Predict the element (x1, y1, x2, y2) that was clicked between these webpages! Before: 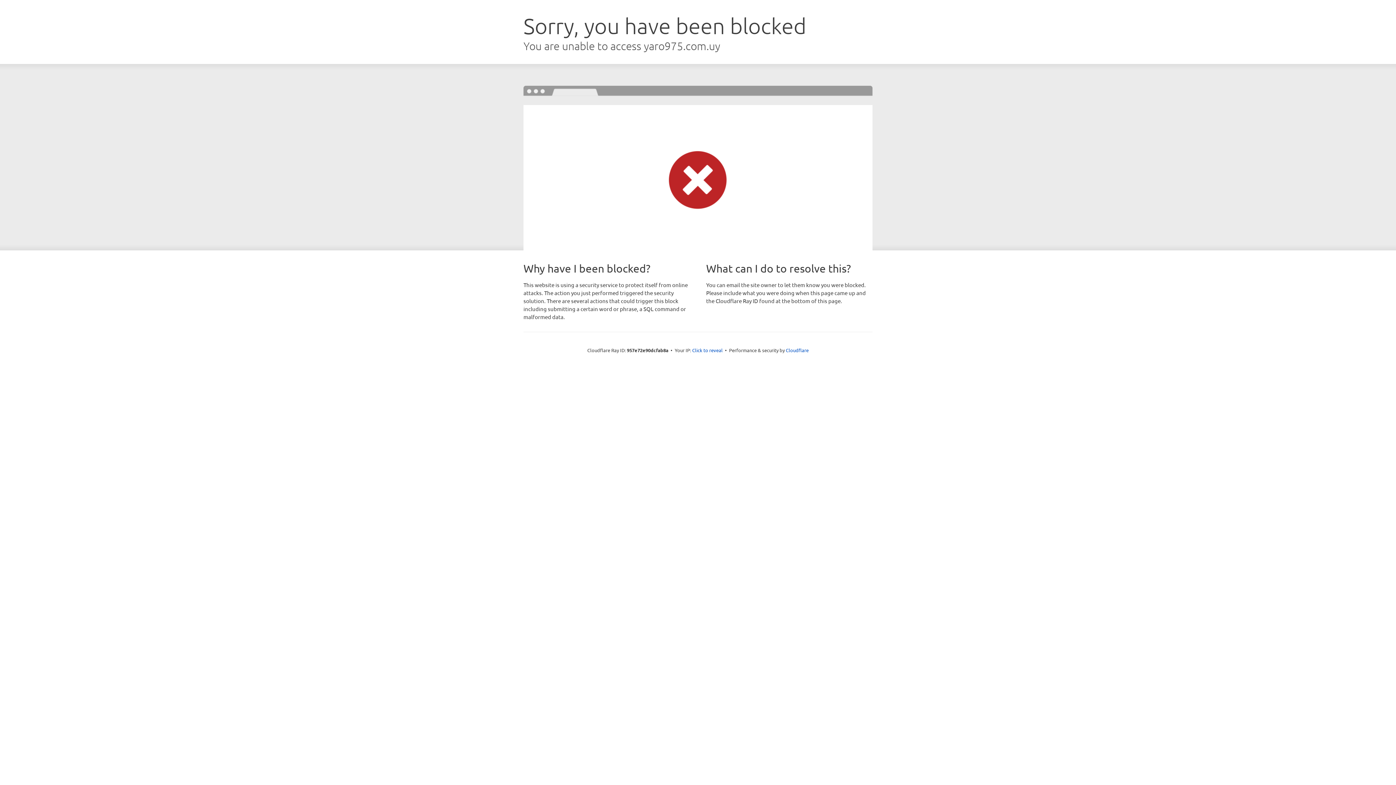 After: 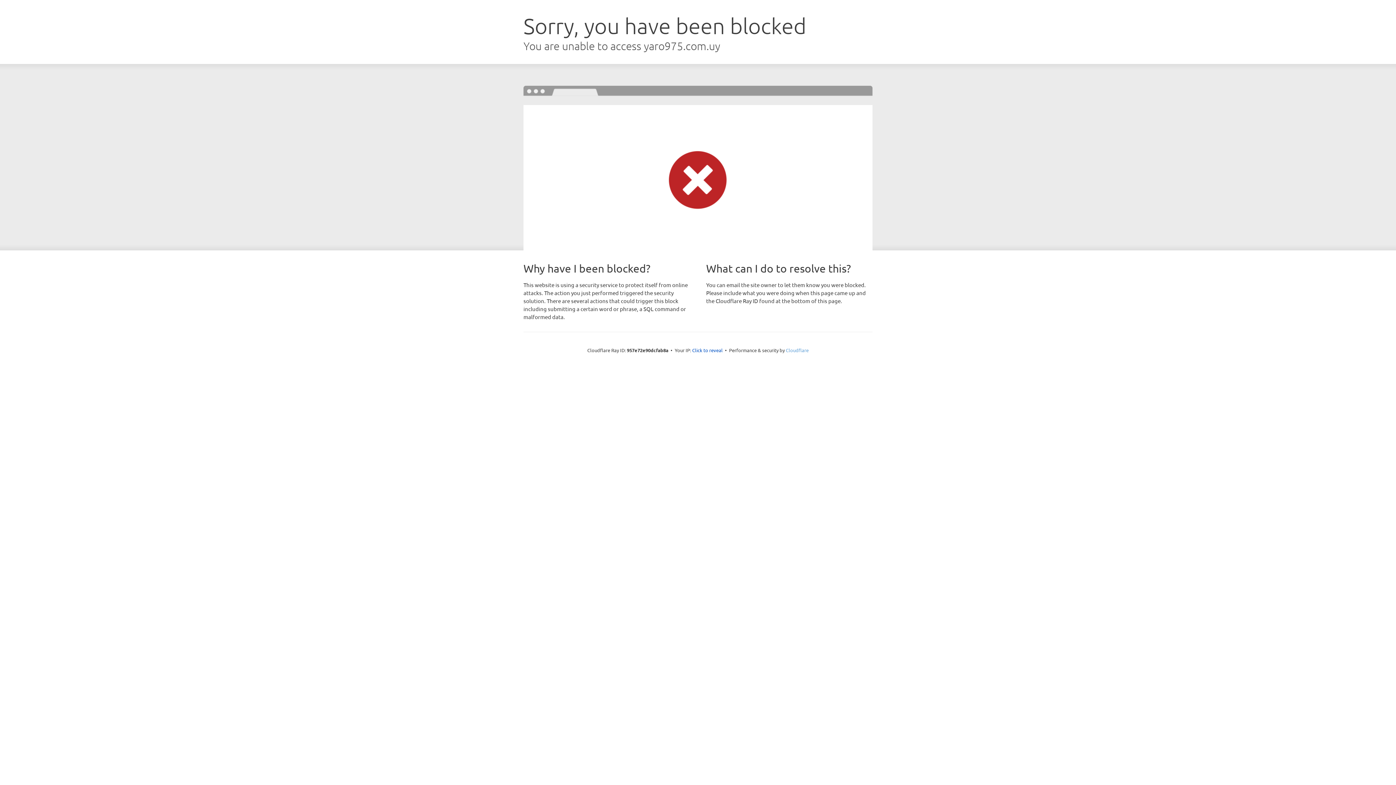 Action: label: Cloudflare bbox: (786, 347, 808, 353)